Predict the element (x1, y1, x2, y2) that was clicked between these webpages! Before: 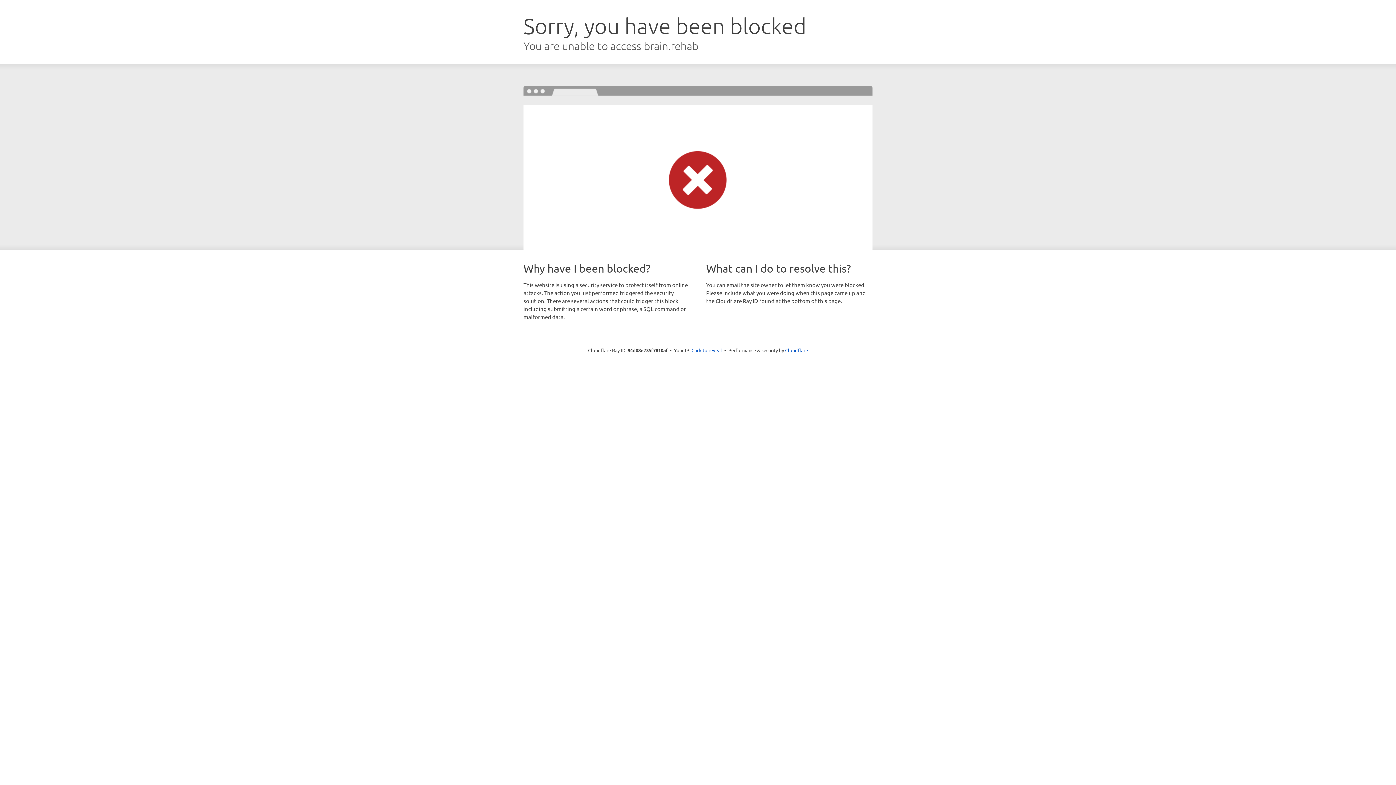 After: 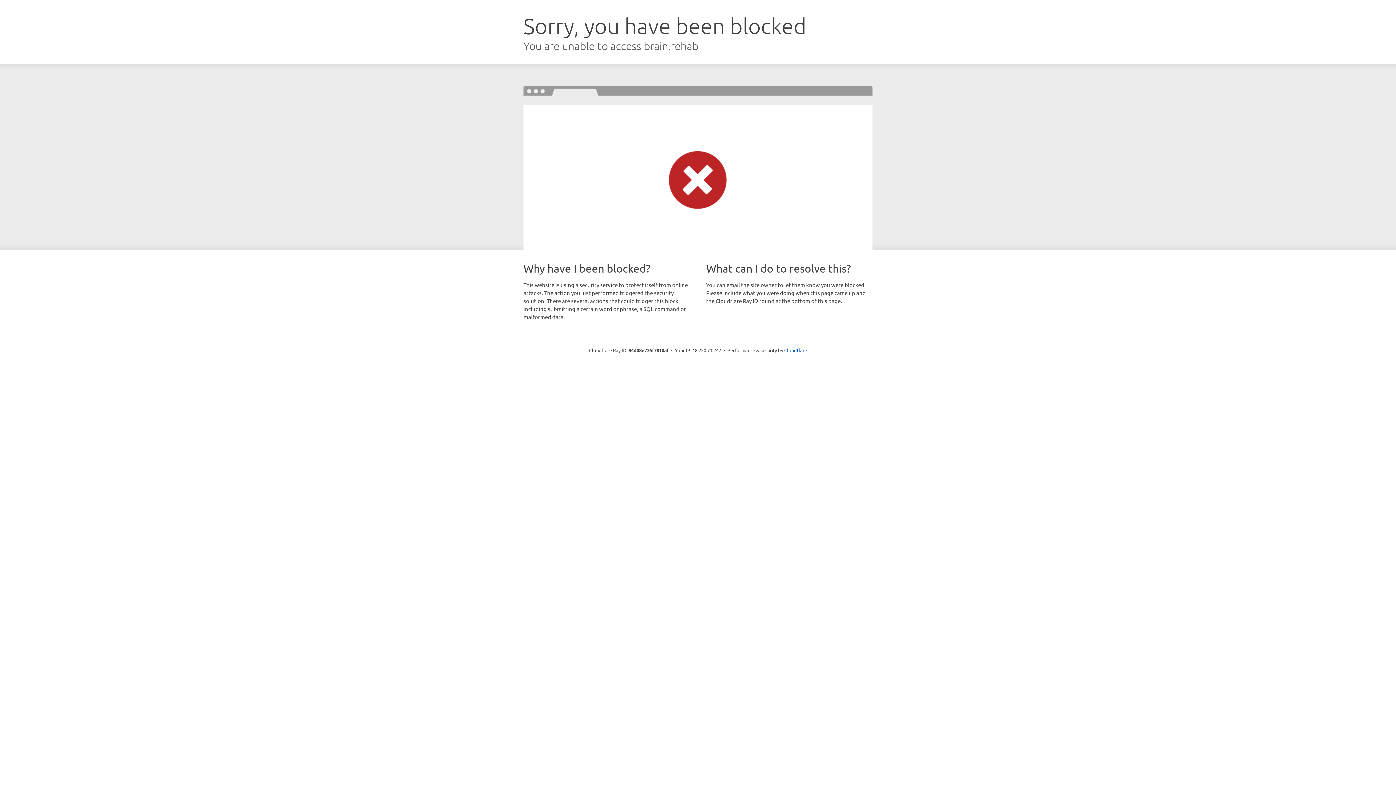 Action: bbox: (691, 346, 722, 353) label: Click to reveal